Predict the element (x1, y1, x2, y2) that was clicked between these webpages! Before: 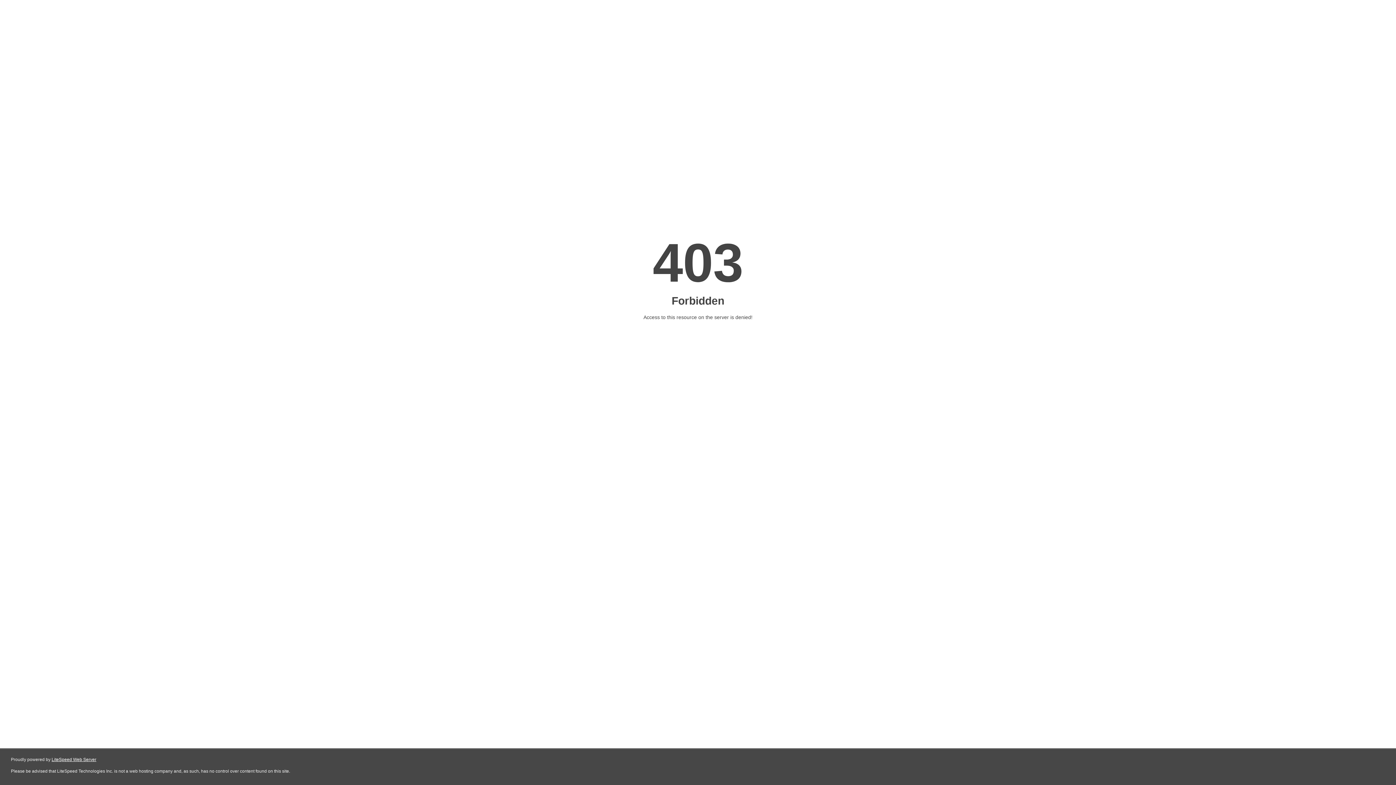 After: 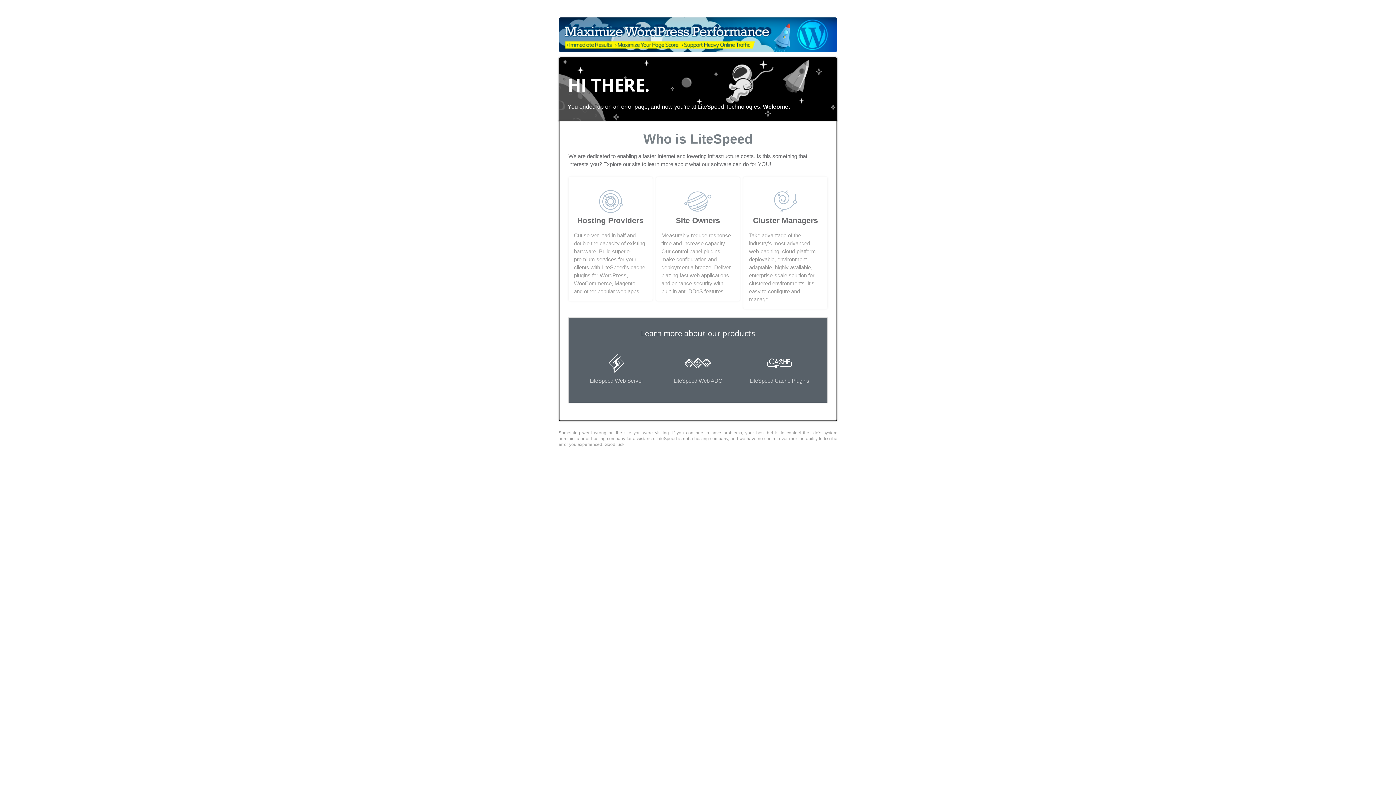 Action: label: LiteSpeed Web Server bbox: (51, 757, 96, 762)